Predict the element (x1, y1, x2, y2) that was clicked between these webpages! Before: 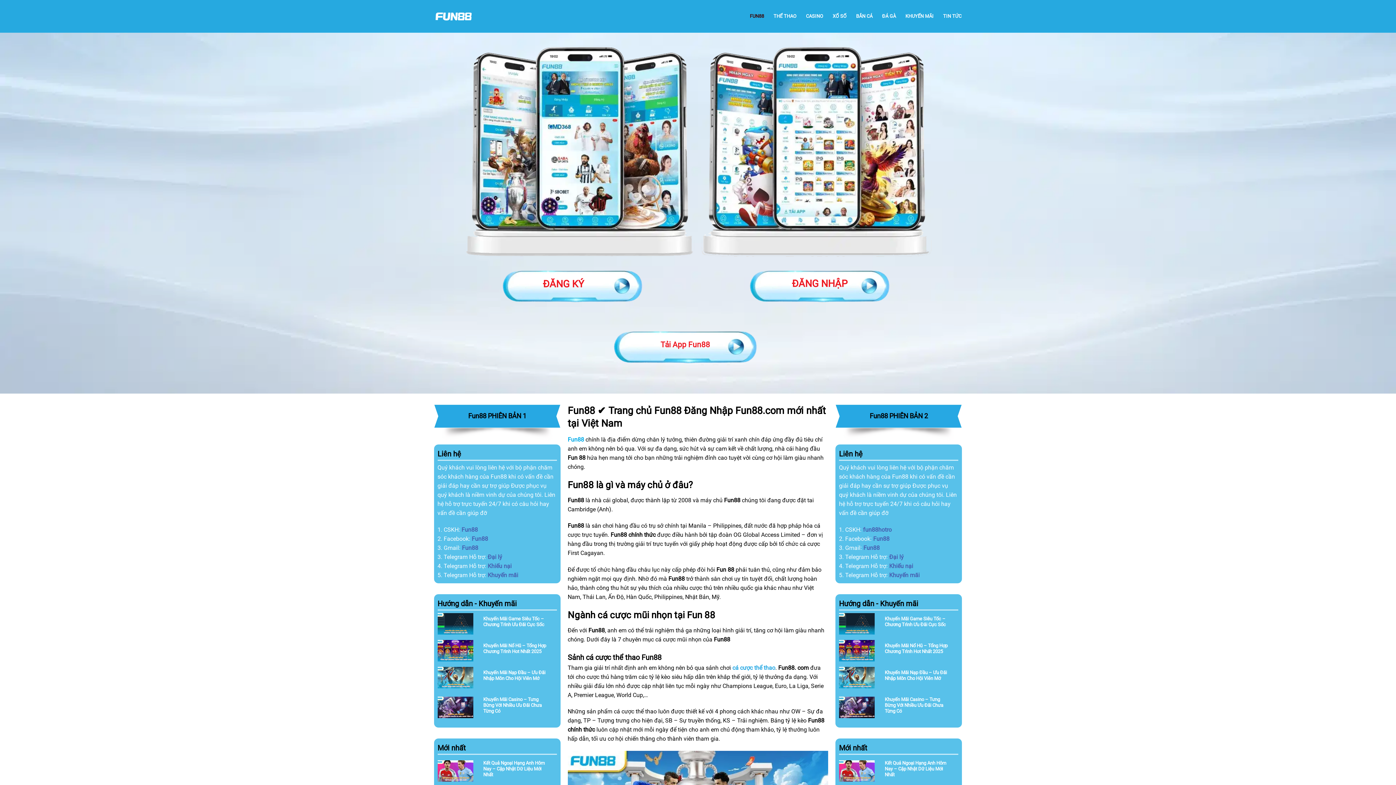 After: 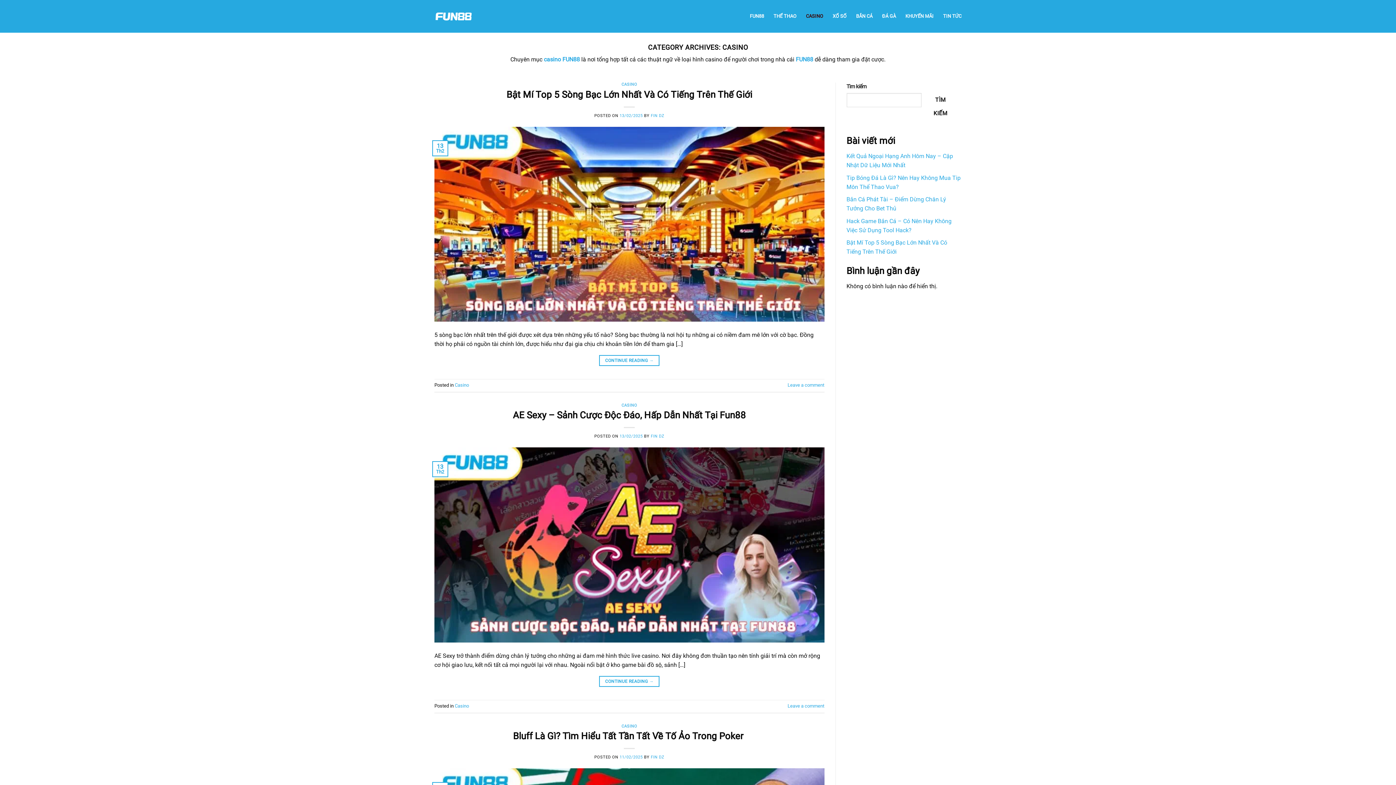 Action: bbox: (806, 9, 823, 22) label: CASINO